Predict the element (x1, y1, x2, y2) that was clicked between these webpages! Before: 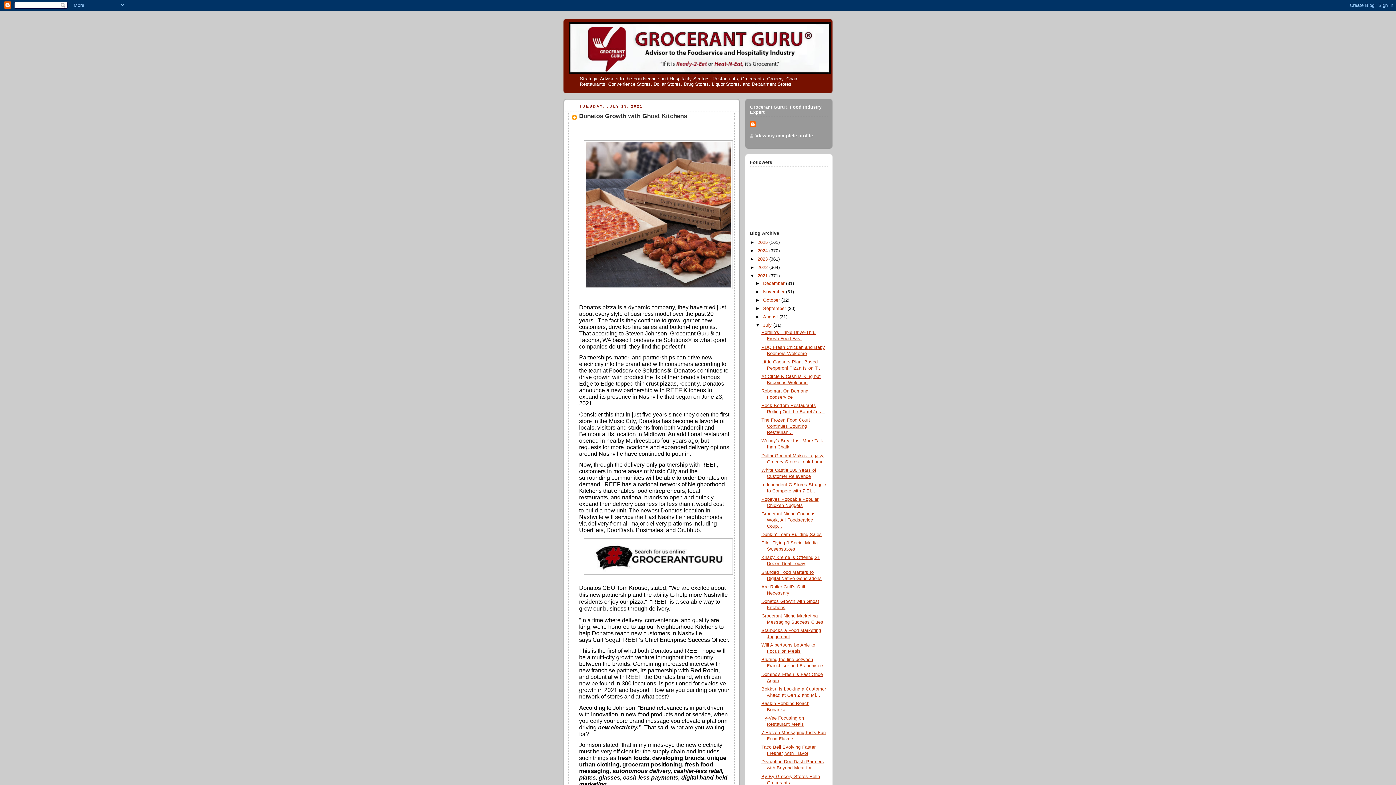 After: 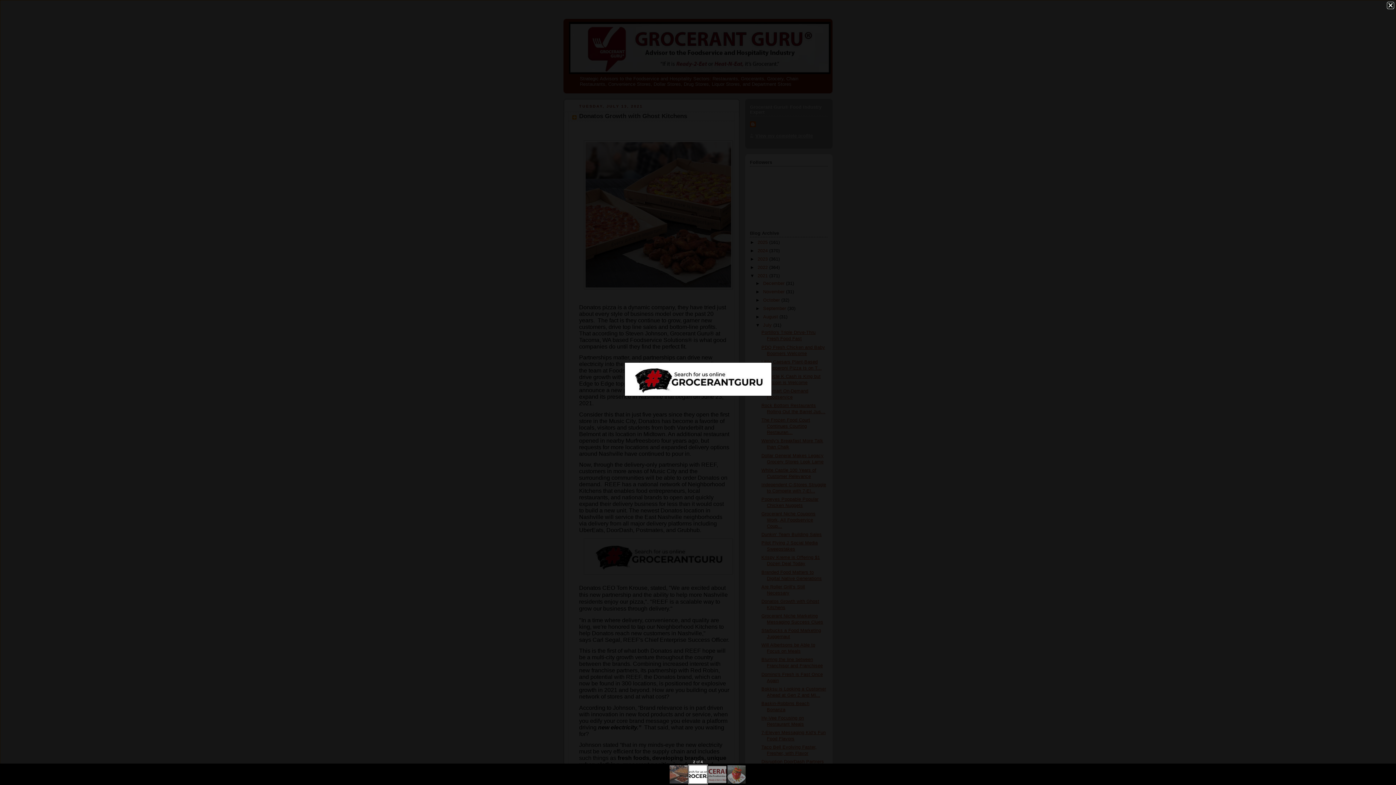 Action: bbox: (583, 572, 732, 577)